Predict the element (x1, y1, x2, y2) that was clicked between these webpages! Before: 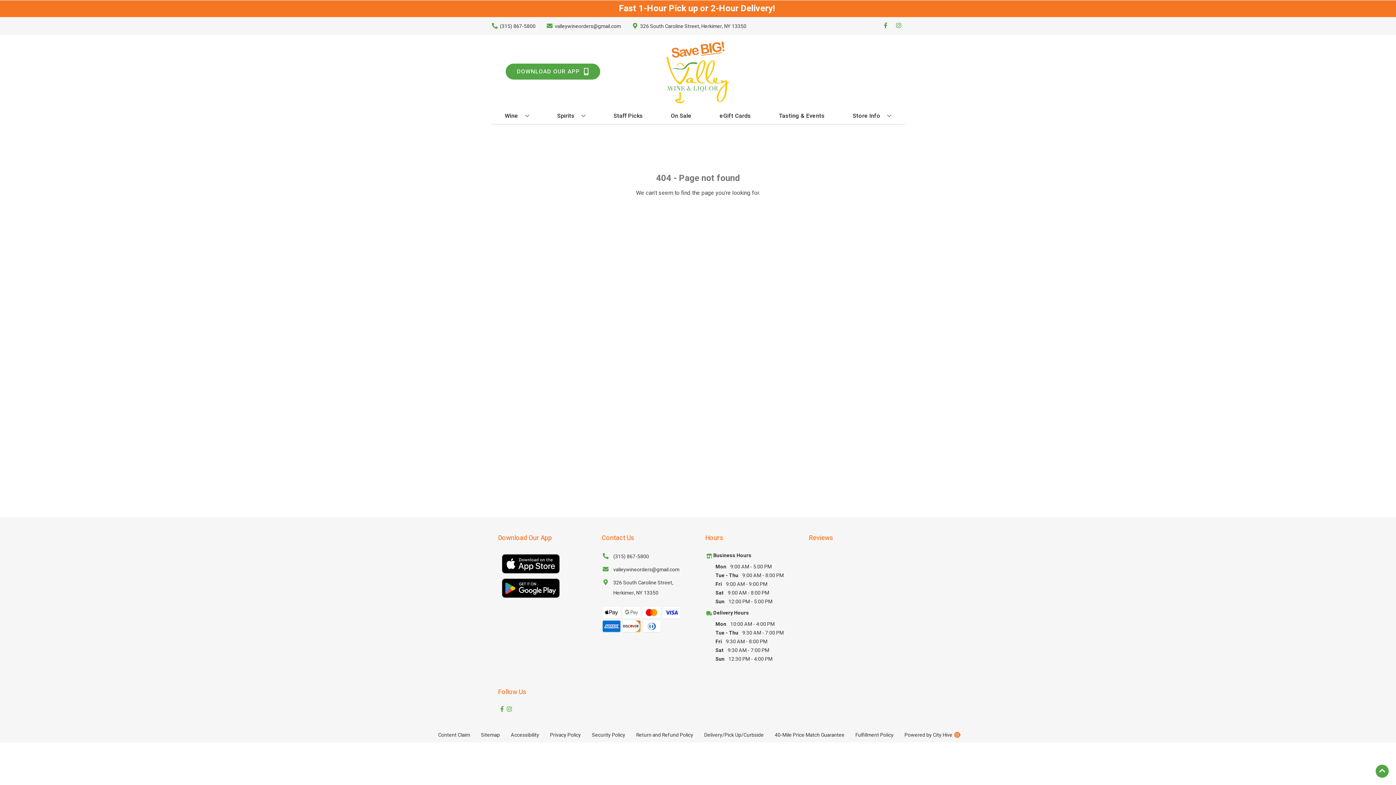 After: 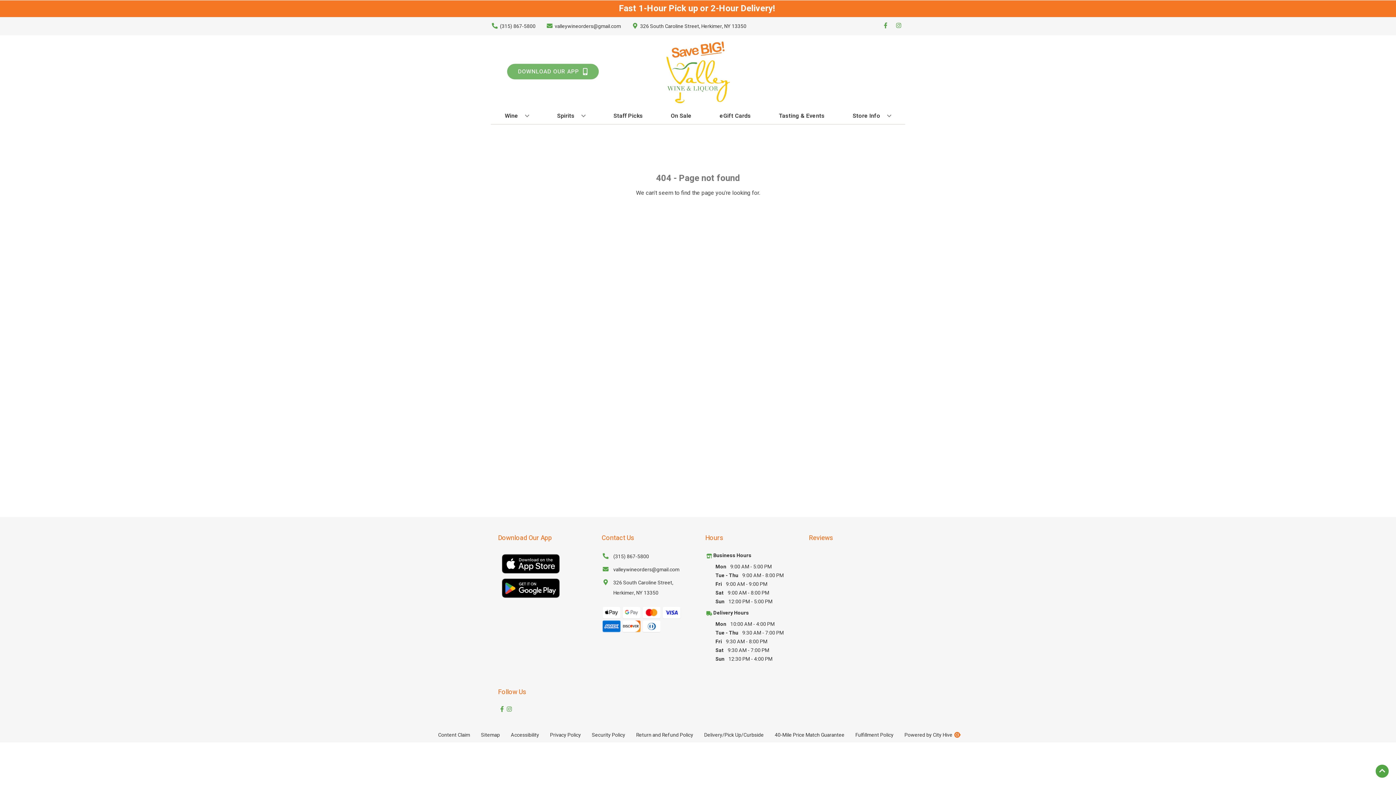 Action: bbox: (505, 63, 600, 79) label: Opens app link in a new tab to DOWNLOAD OUR APP